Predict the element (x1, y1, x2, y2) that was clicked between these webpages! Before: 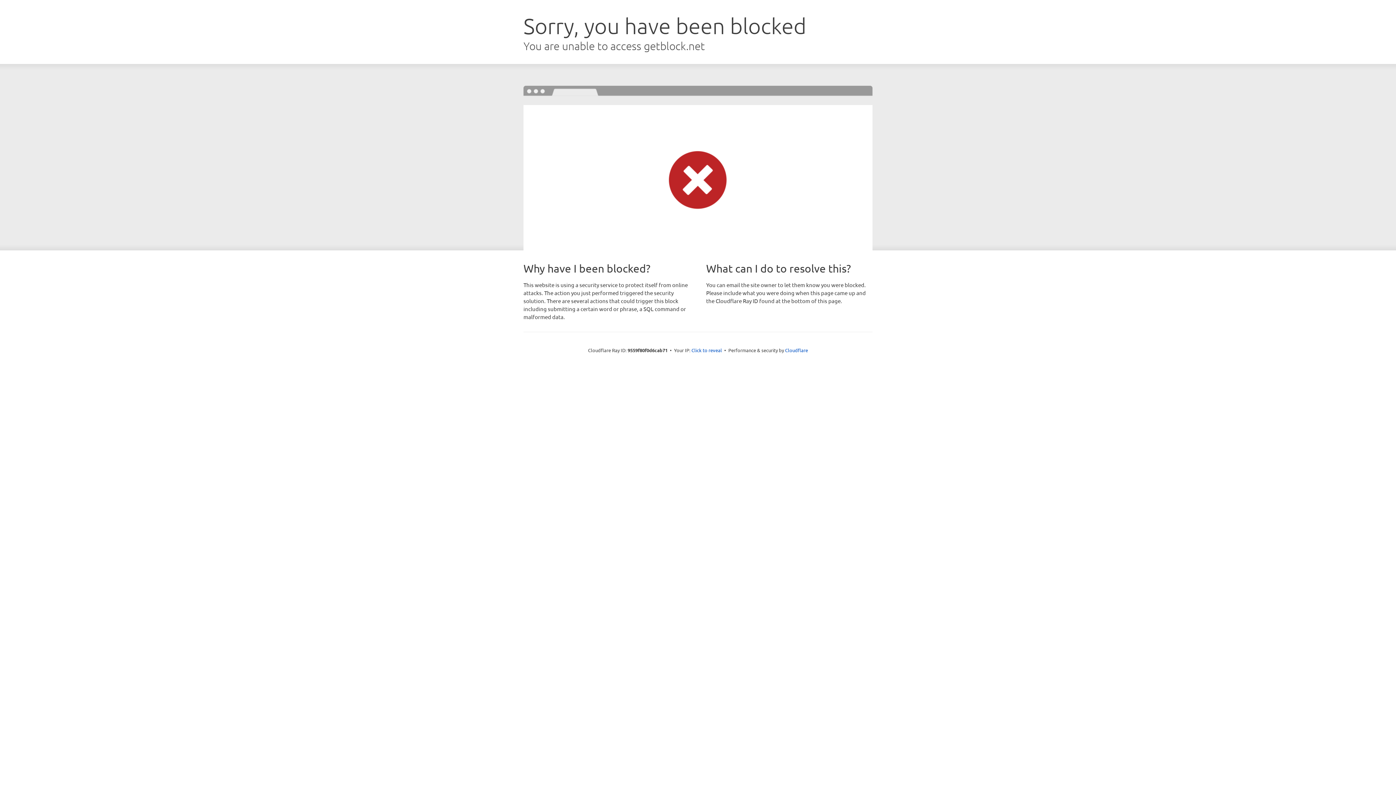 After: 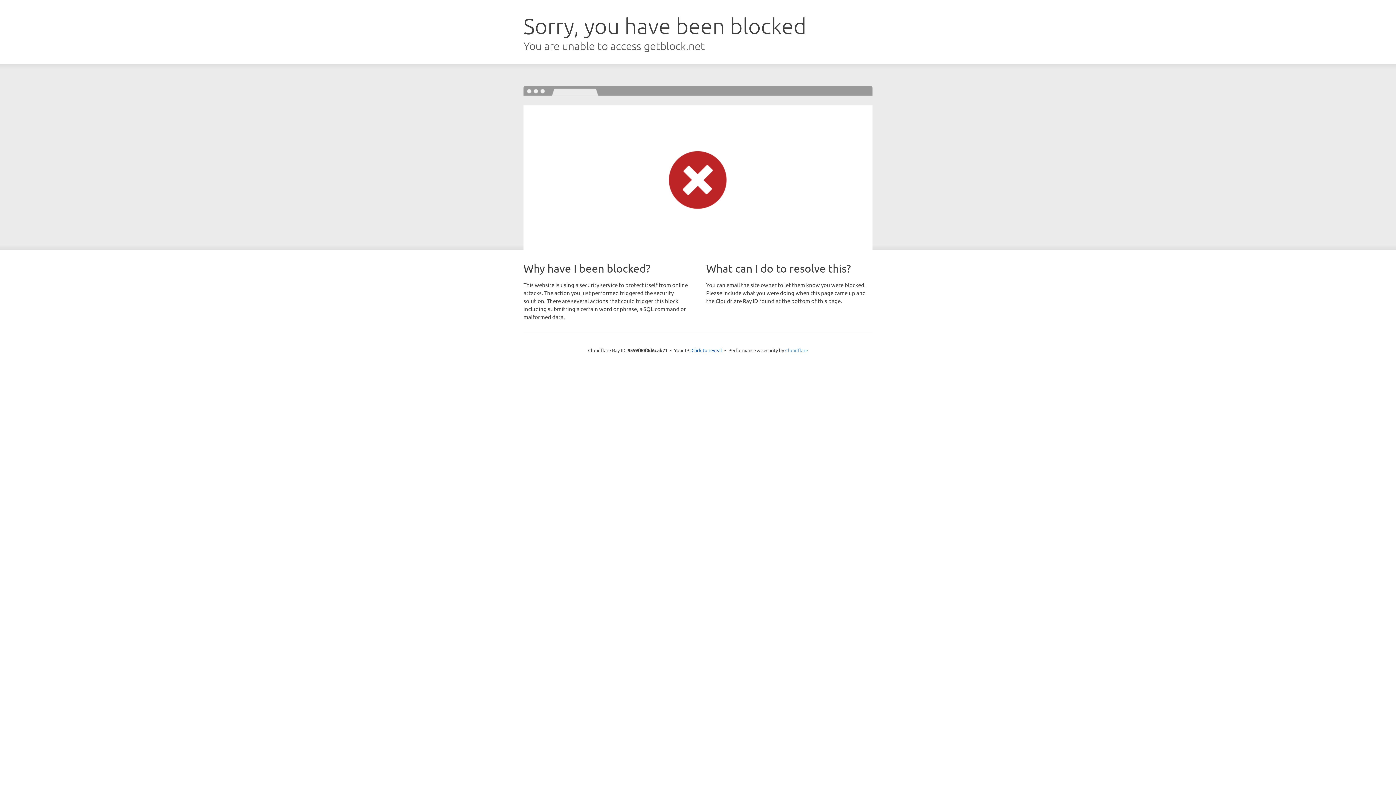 Action: label: Cloudflare bbox: (785, 347, 808, 353)